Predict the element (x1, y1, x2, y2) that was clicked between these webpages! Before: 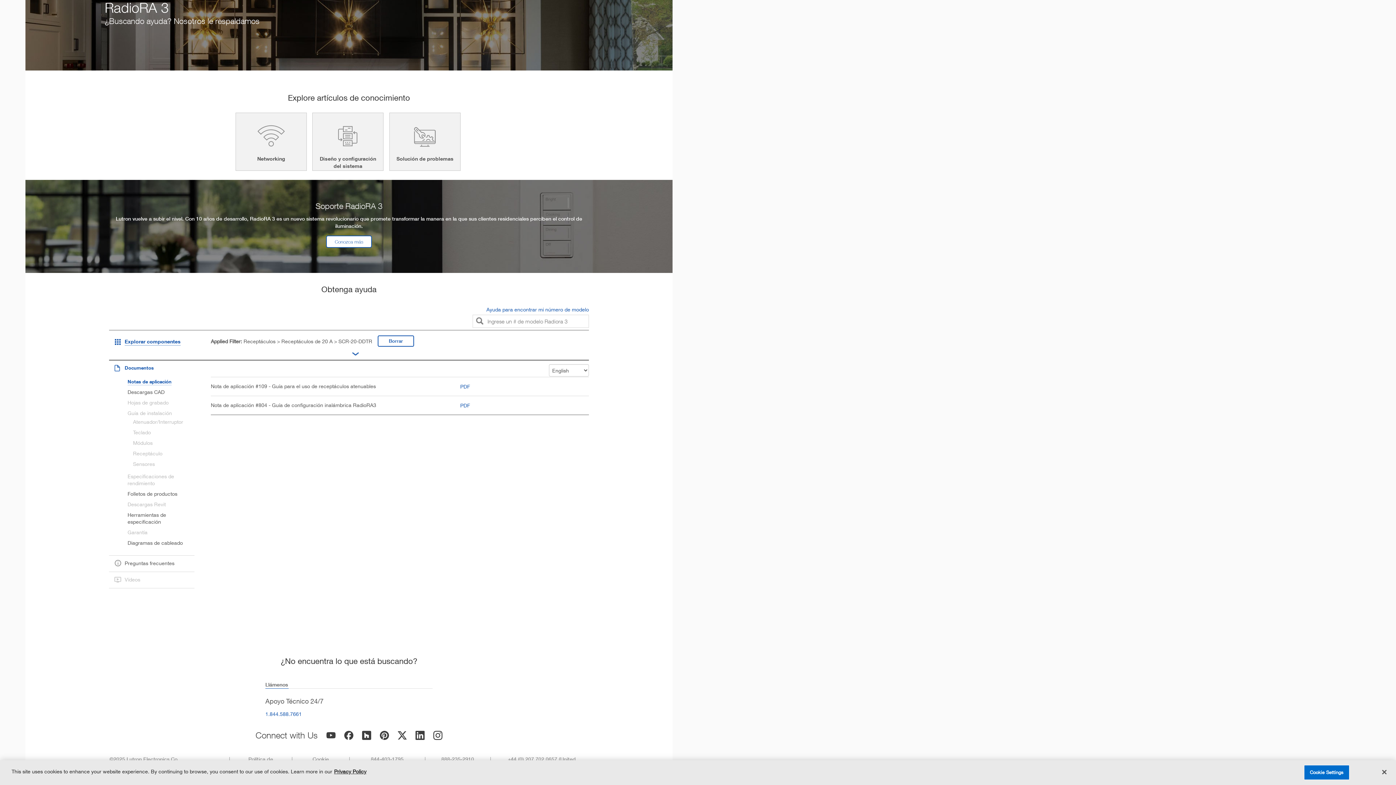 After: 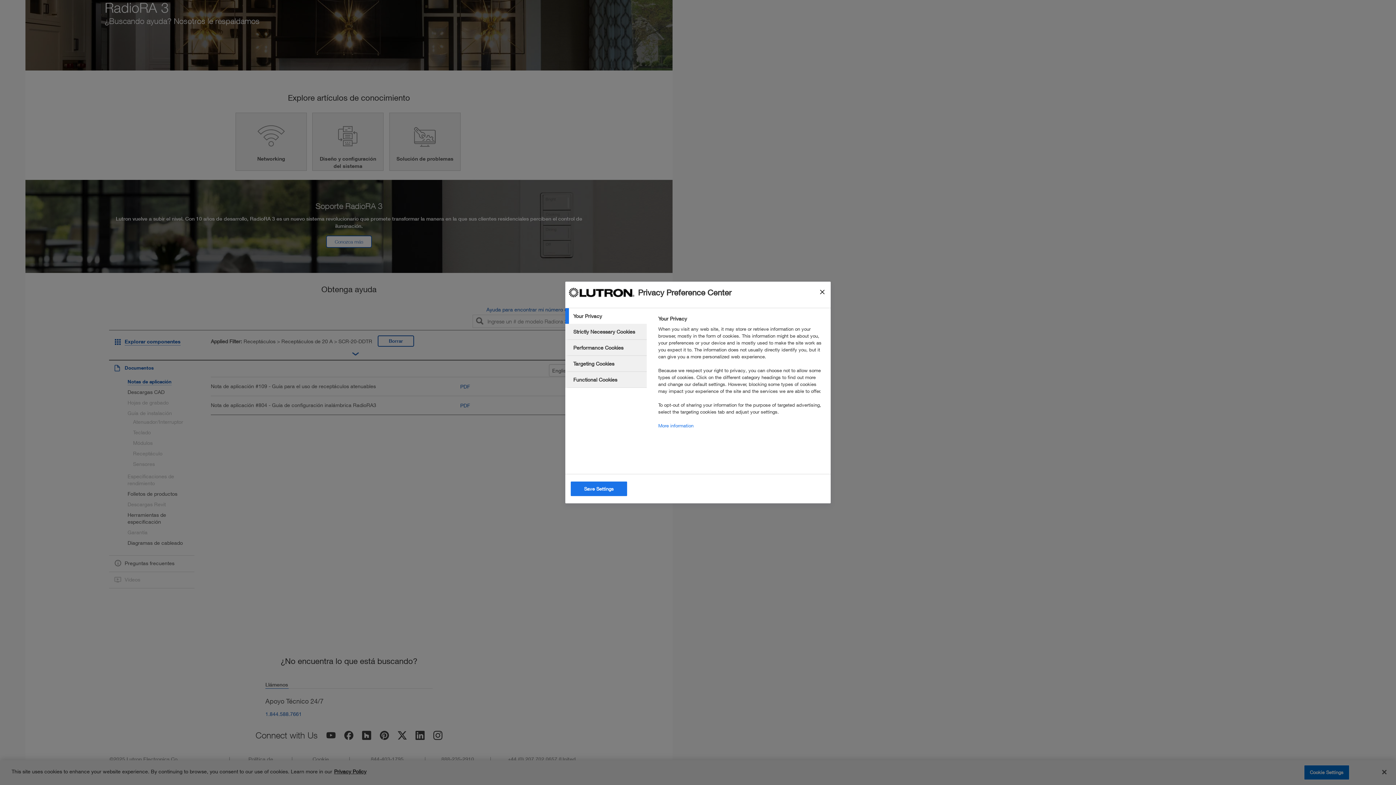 Action: label: Cookie Settings bbox: (1304, 765, 1349, 780)